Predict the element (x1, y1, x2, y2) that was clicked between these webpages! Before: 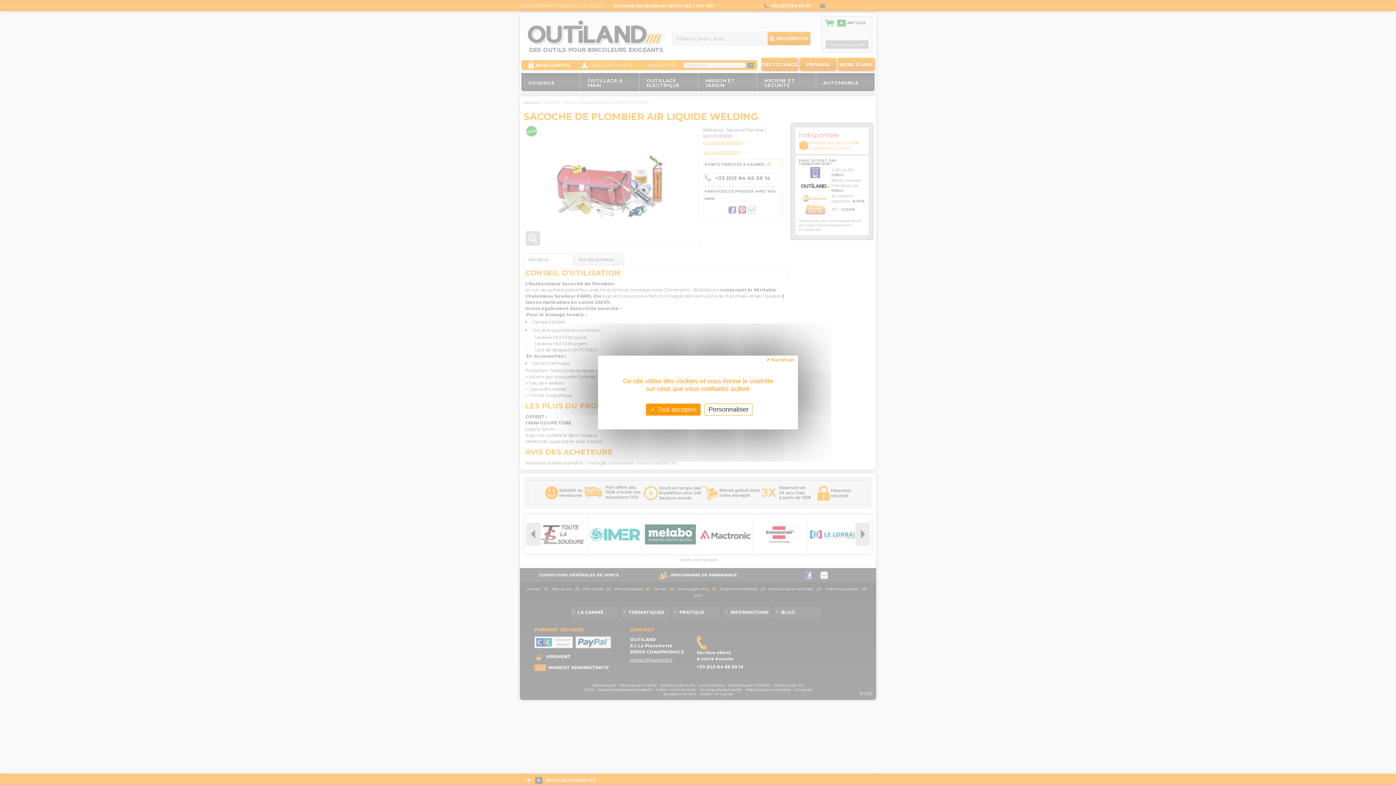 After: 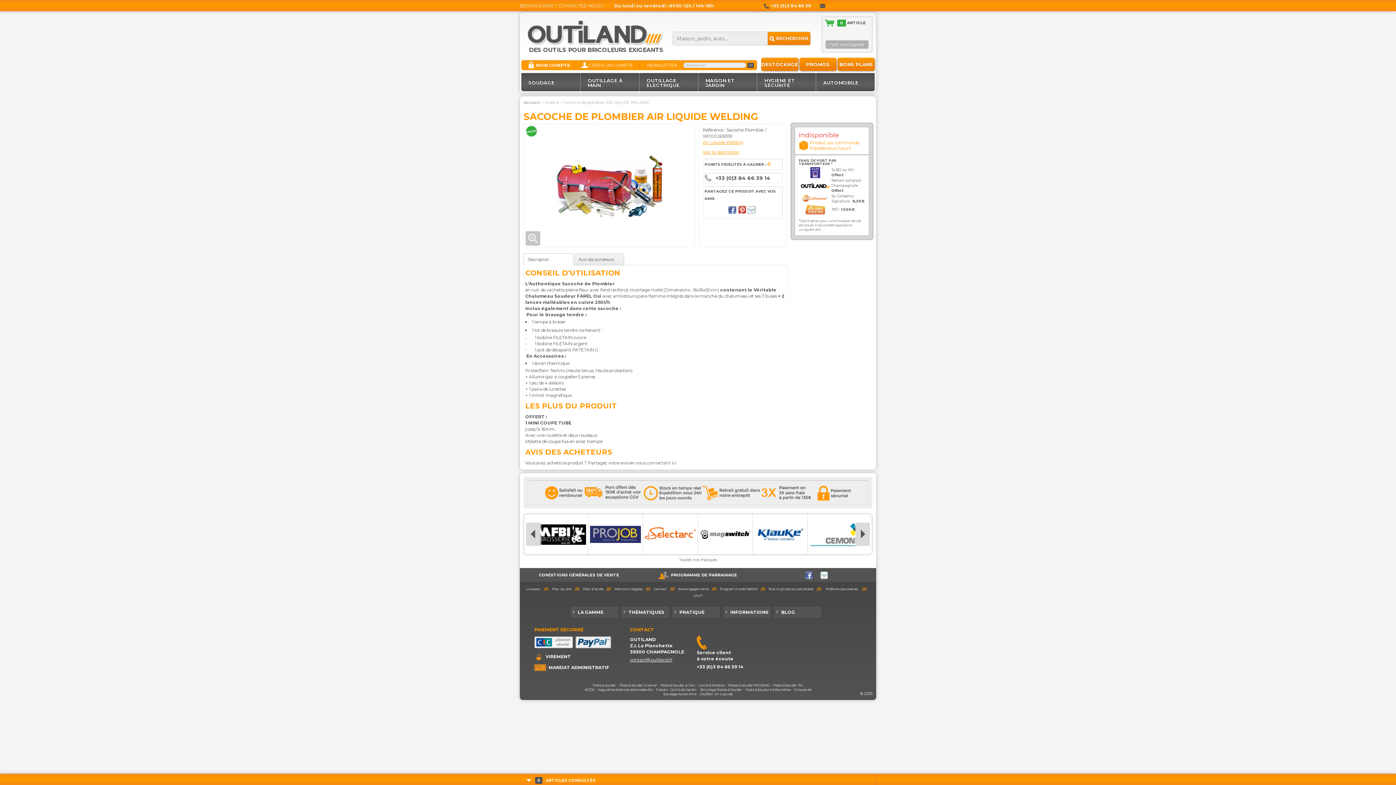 Action: label:  Tout accepter bbox: (646, 403, 700, 415)